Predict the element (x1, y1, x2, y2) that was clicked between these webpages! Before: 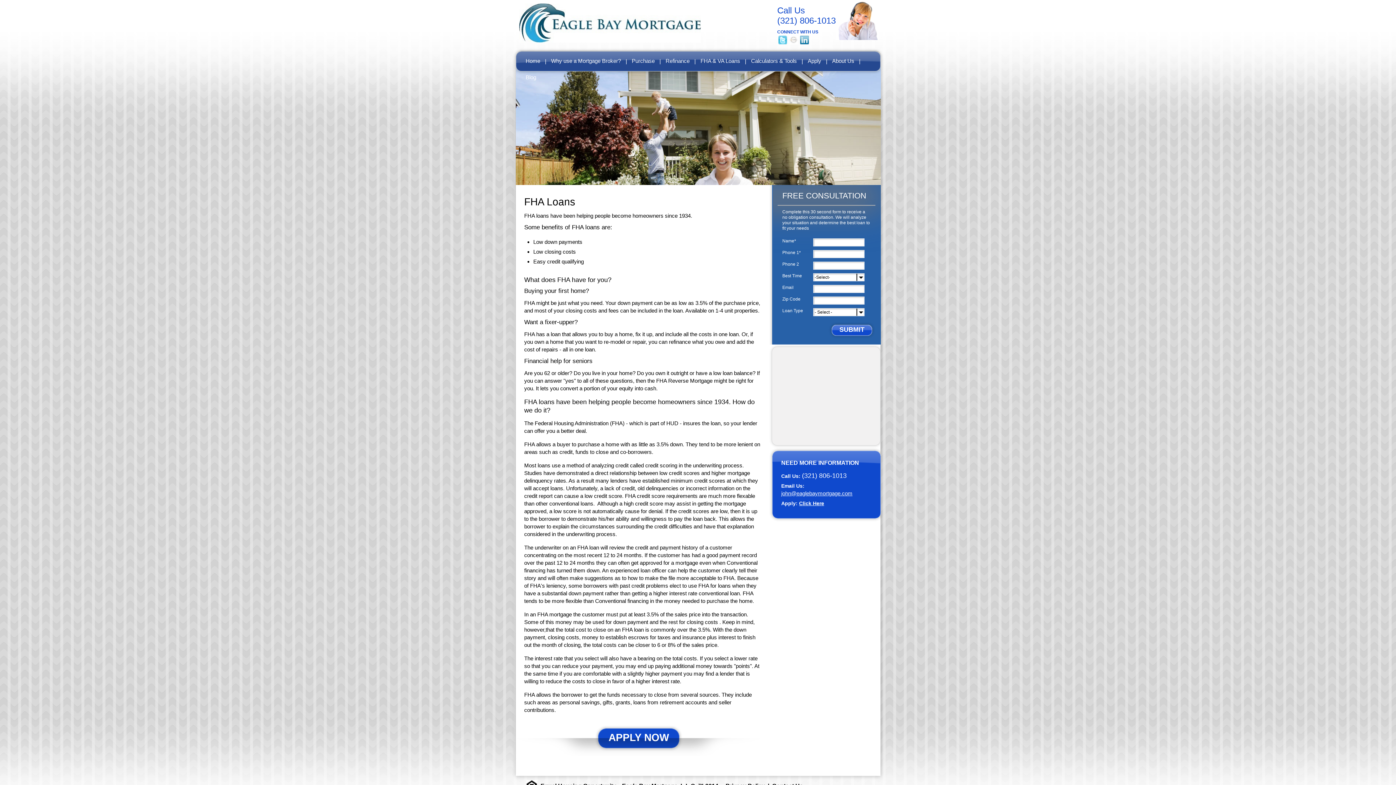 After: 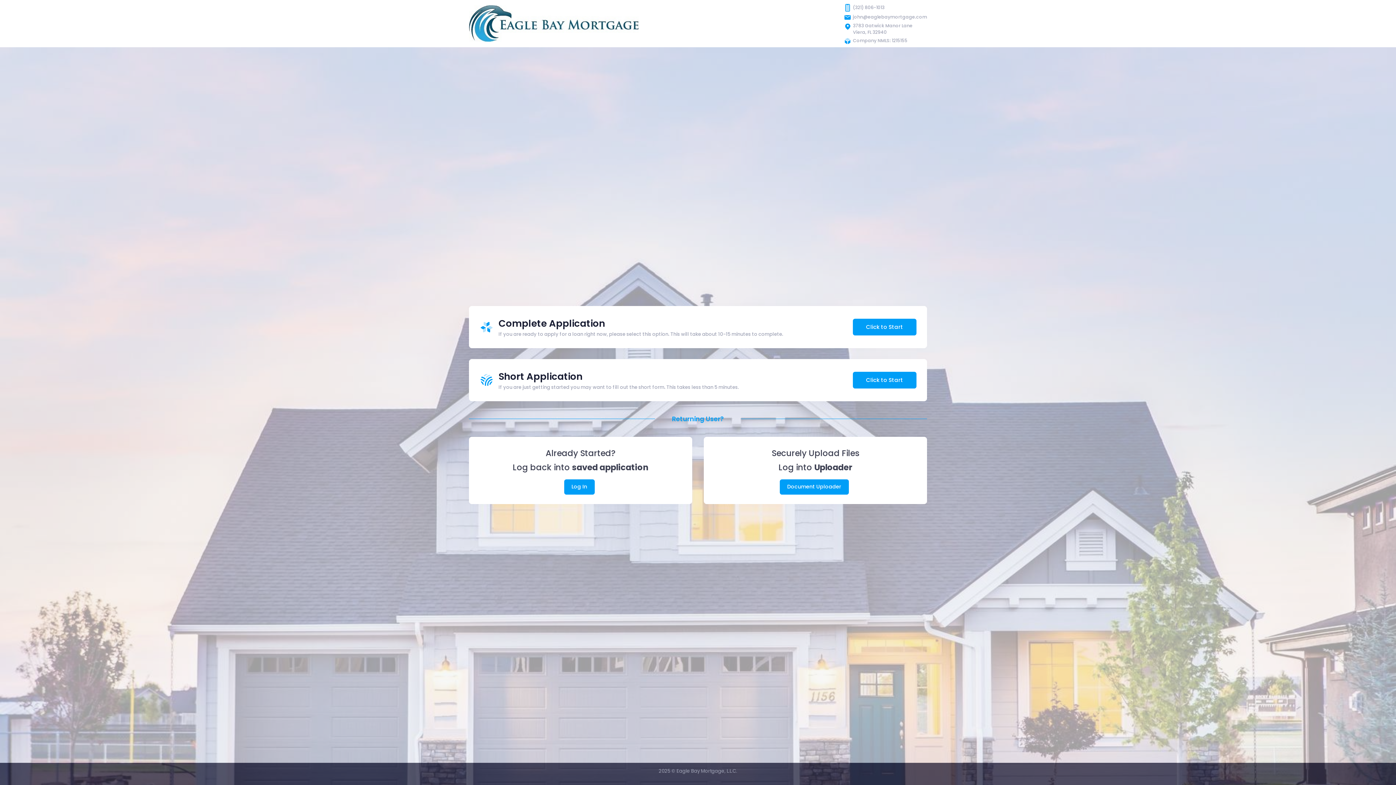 Action: bbox: (803, 50, 825, 71) label: Apply